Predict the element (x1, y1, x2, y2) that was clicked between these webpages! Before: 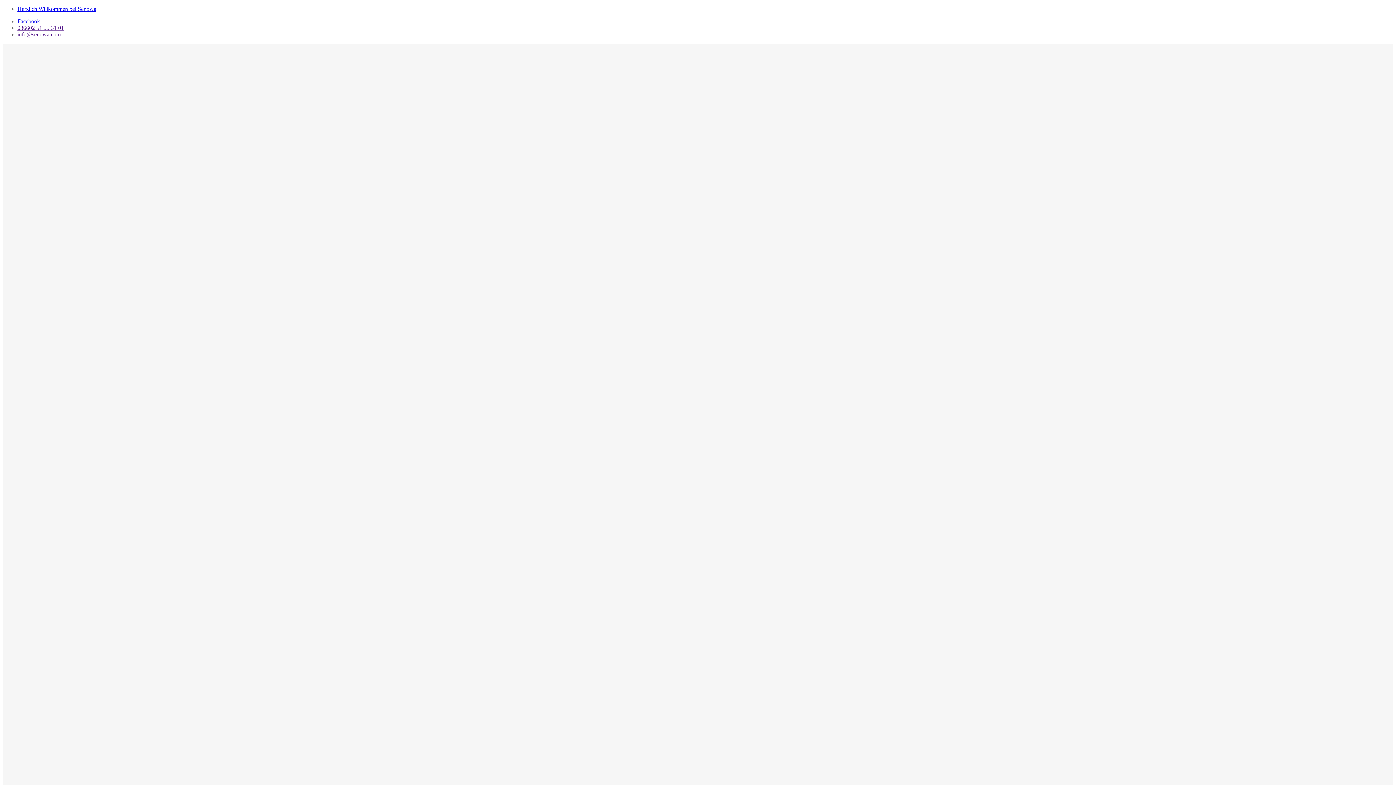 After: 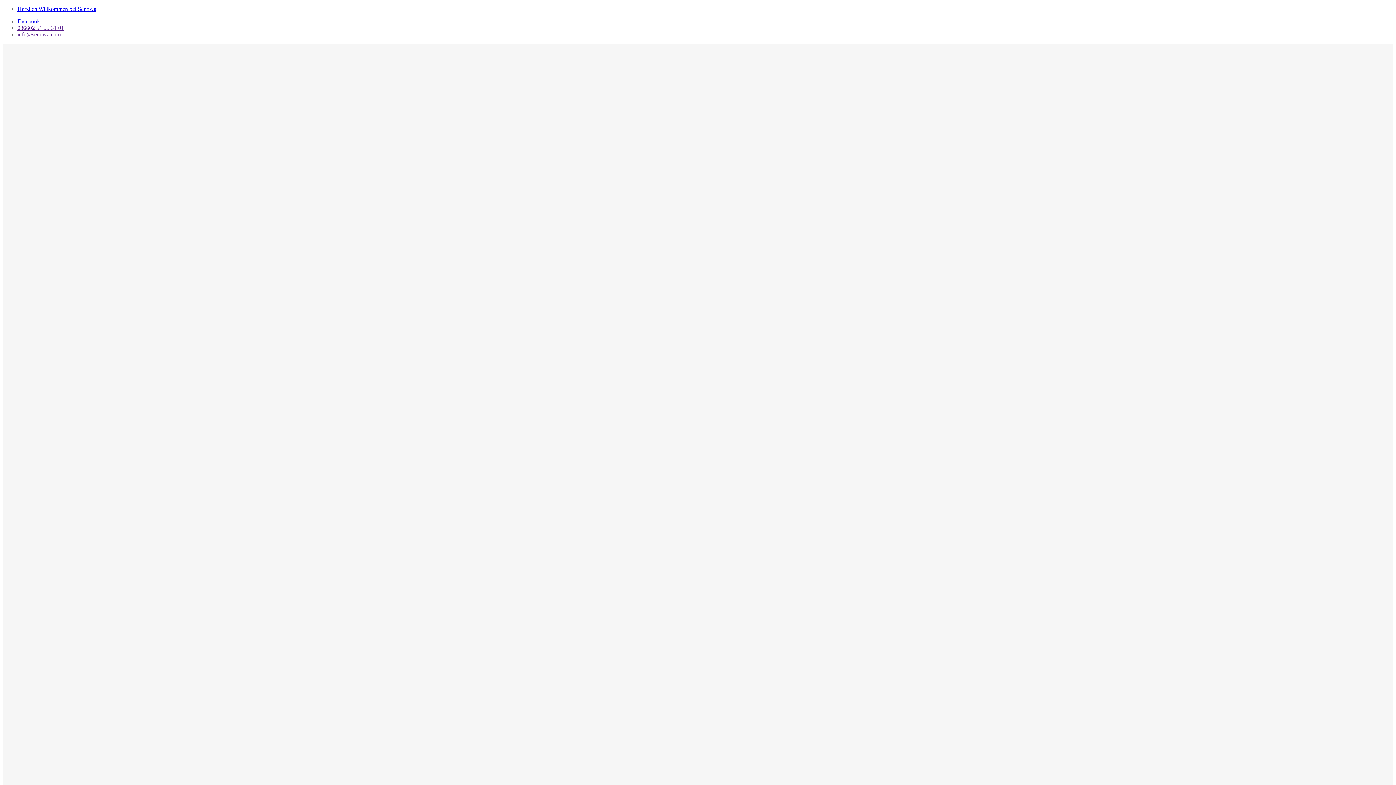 Action: bbox: (17, 5, 96, 12) label: Herzlich Willkommen bei Senowa